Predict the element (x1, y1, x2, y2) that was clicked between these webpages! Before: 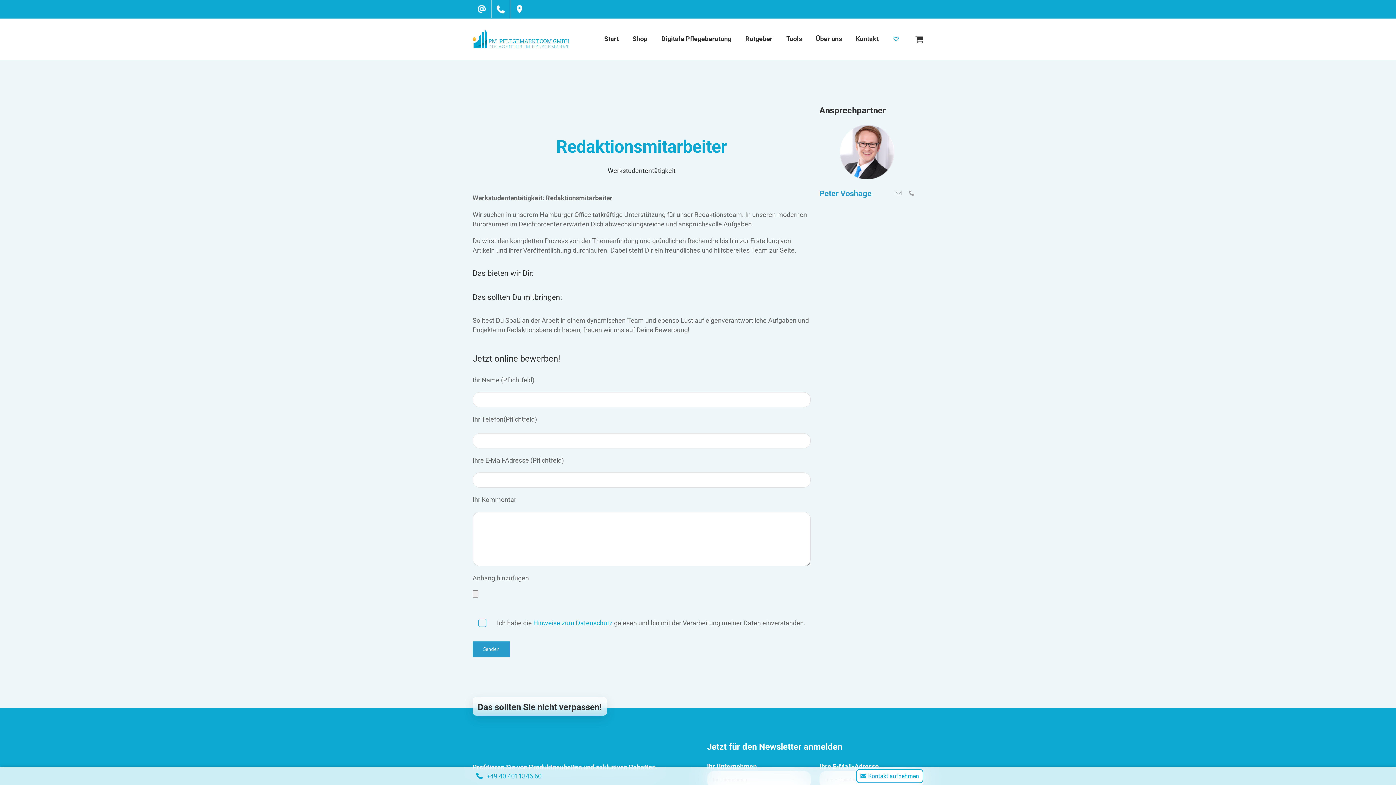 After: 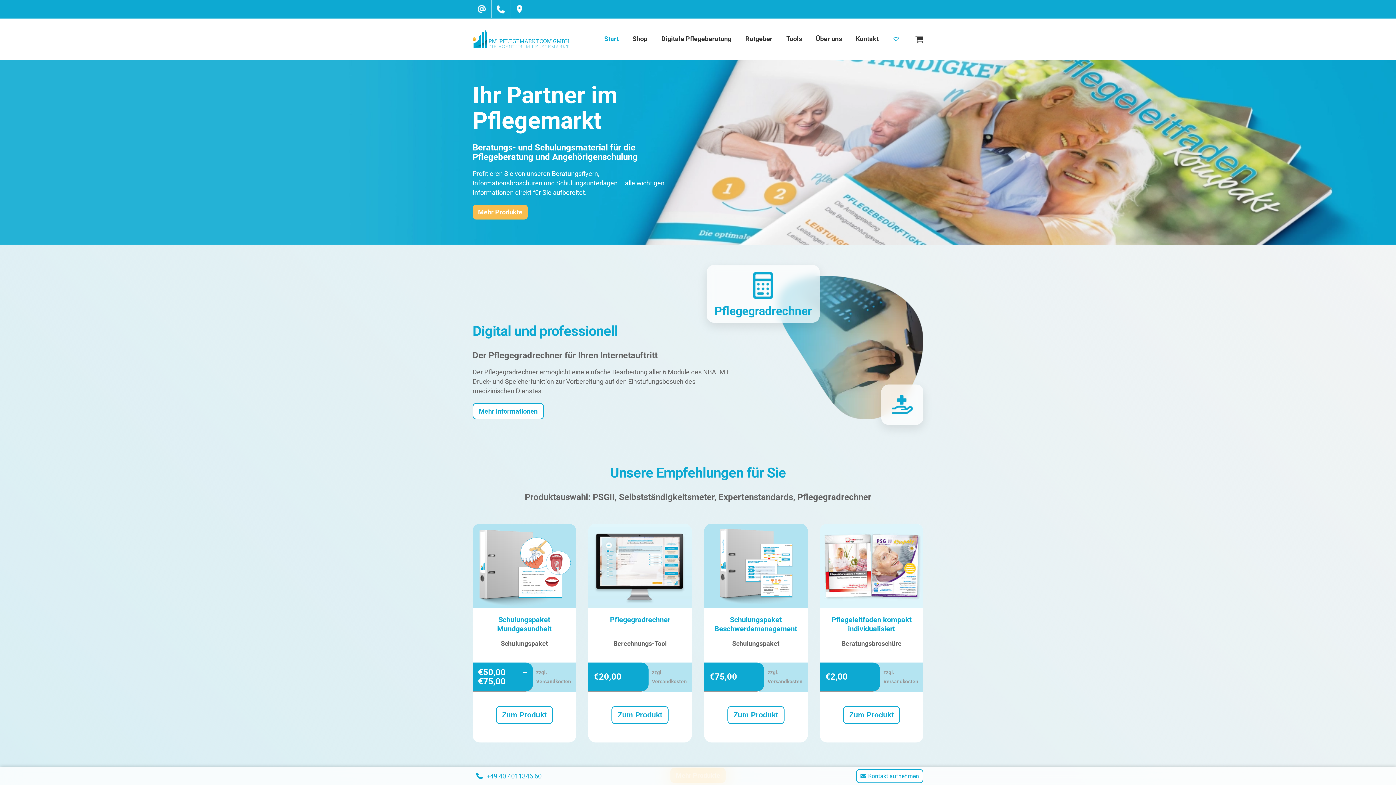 Action: bbox: (472, 29, 569, 48)